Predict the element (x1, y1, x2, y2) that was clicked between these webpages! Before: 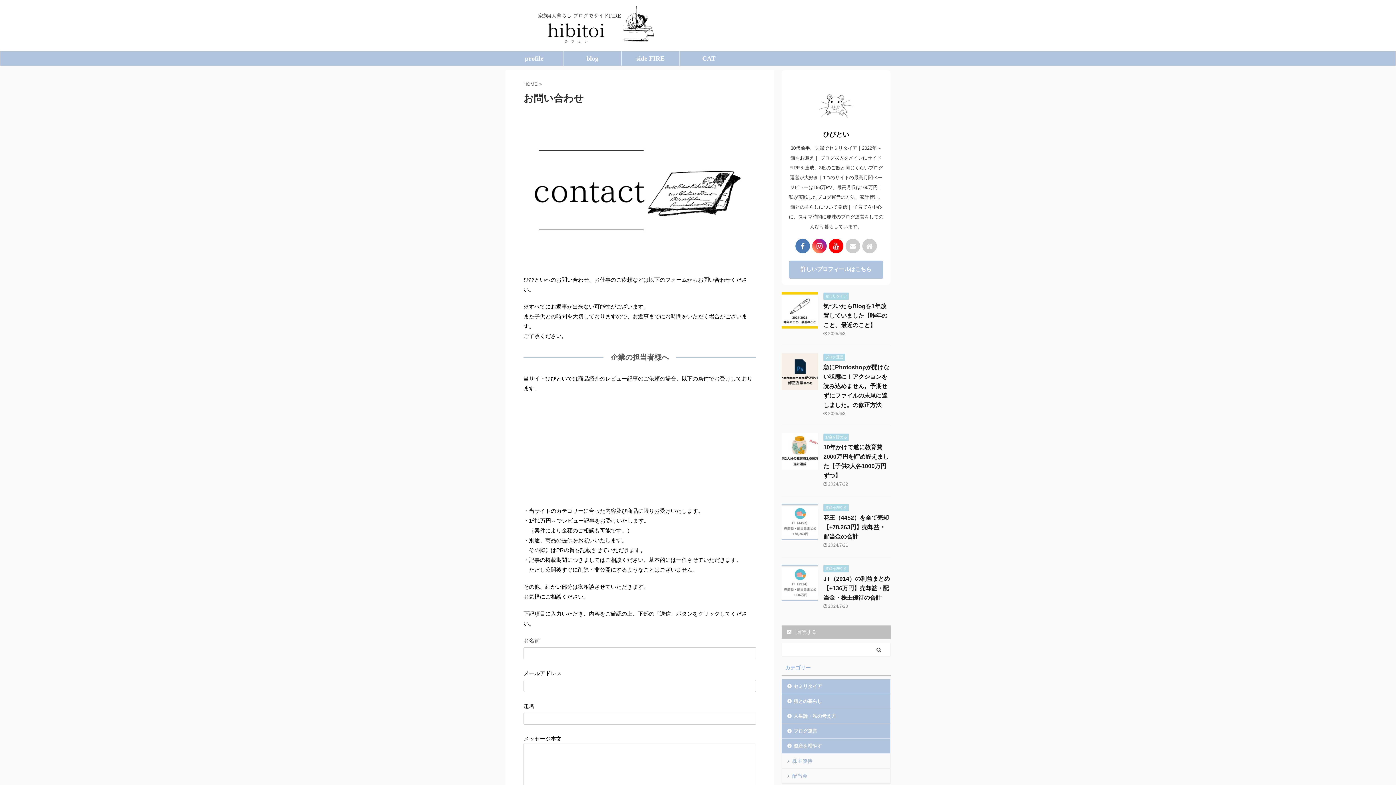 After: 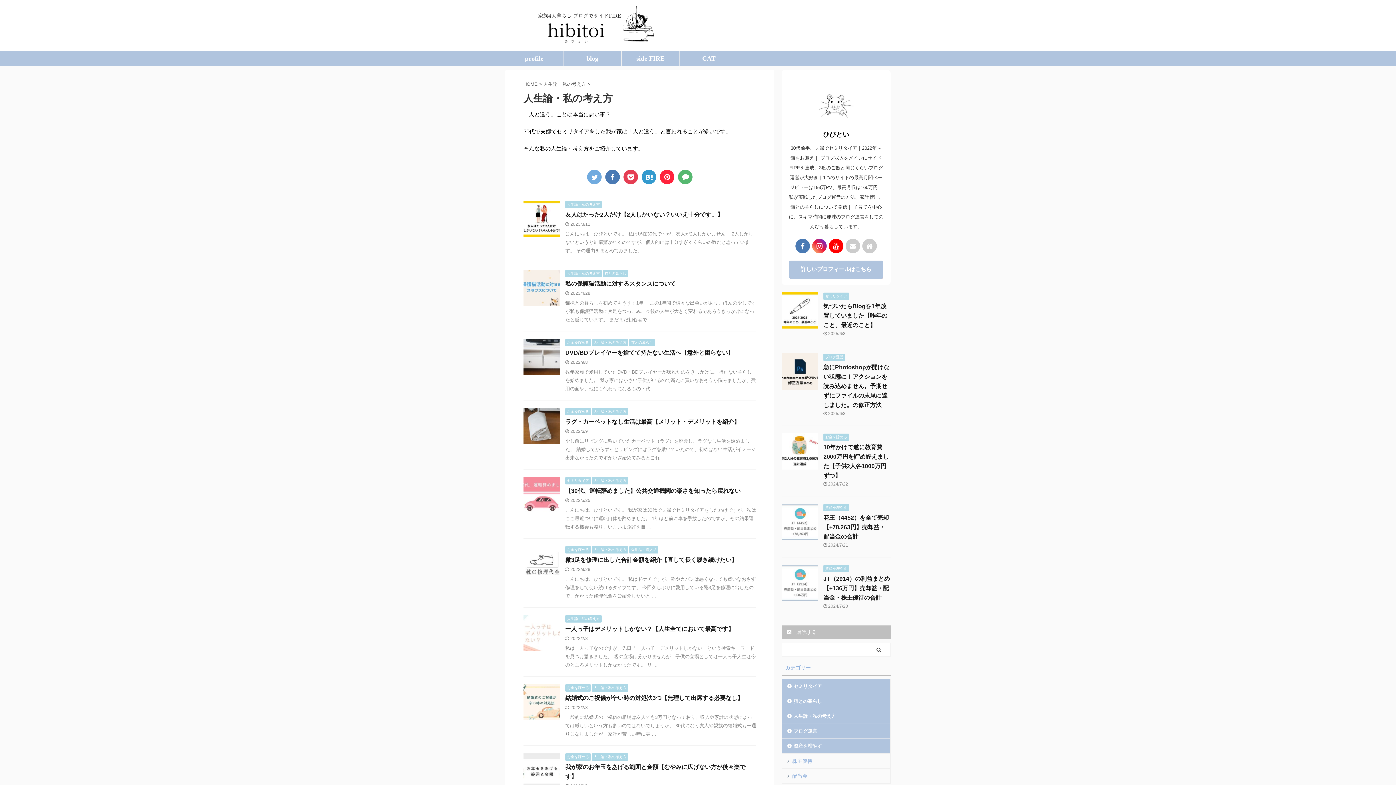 Action: bbox: (782, 709, 890, 724) label: 人生論・私の考え方